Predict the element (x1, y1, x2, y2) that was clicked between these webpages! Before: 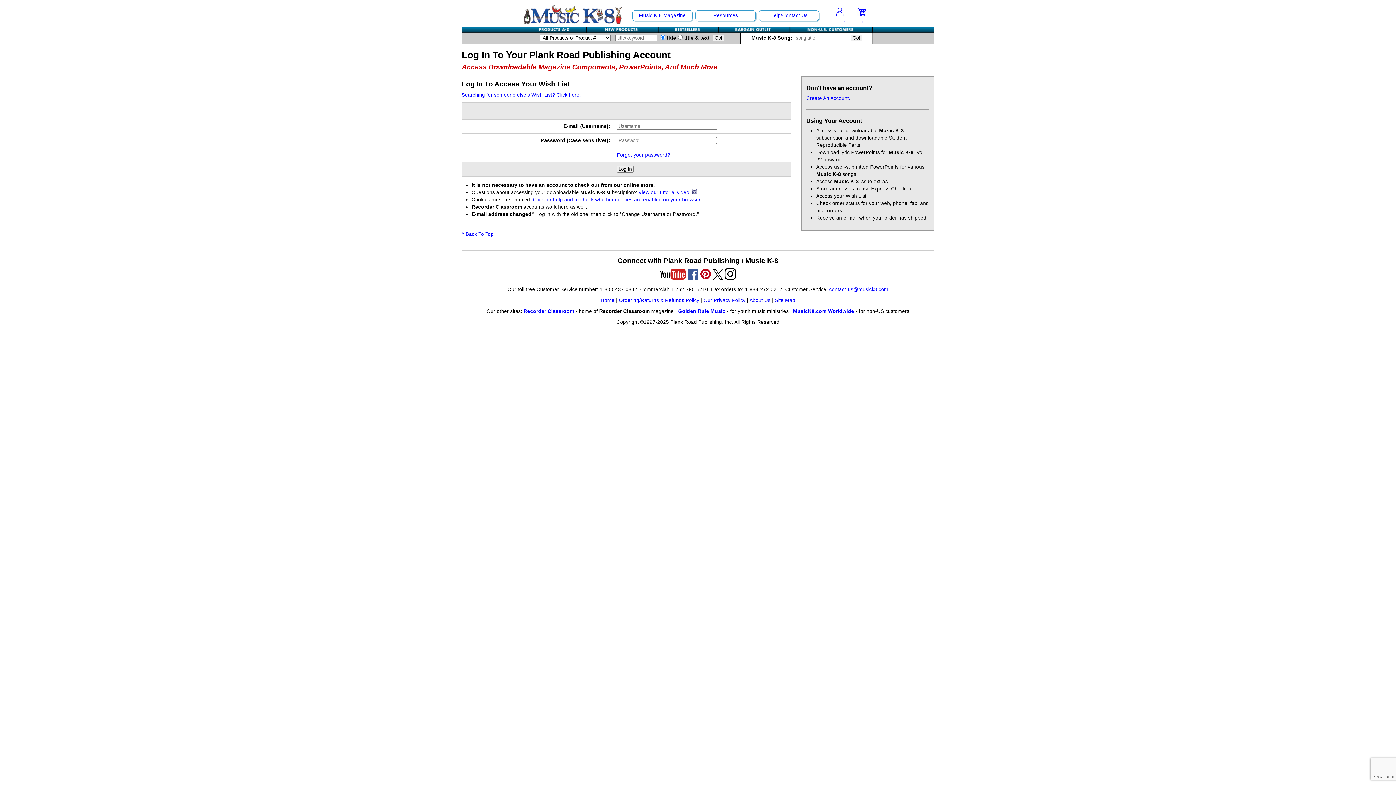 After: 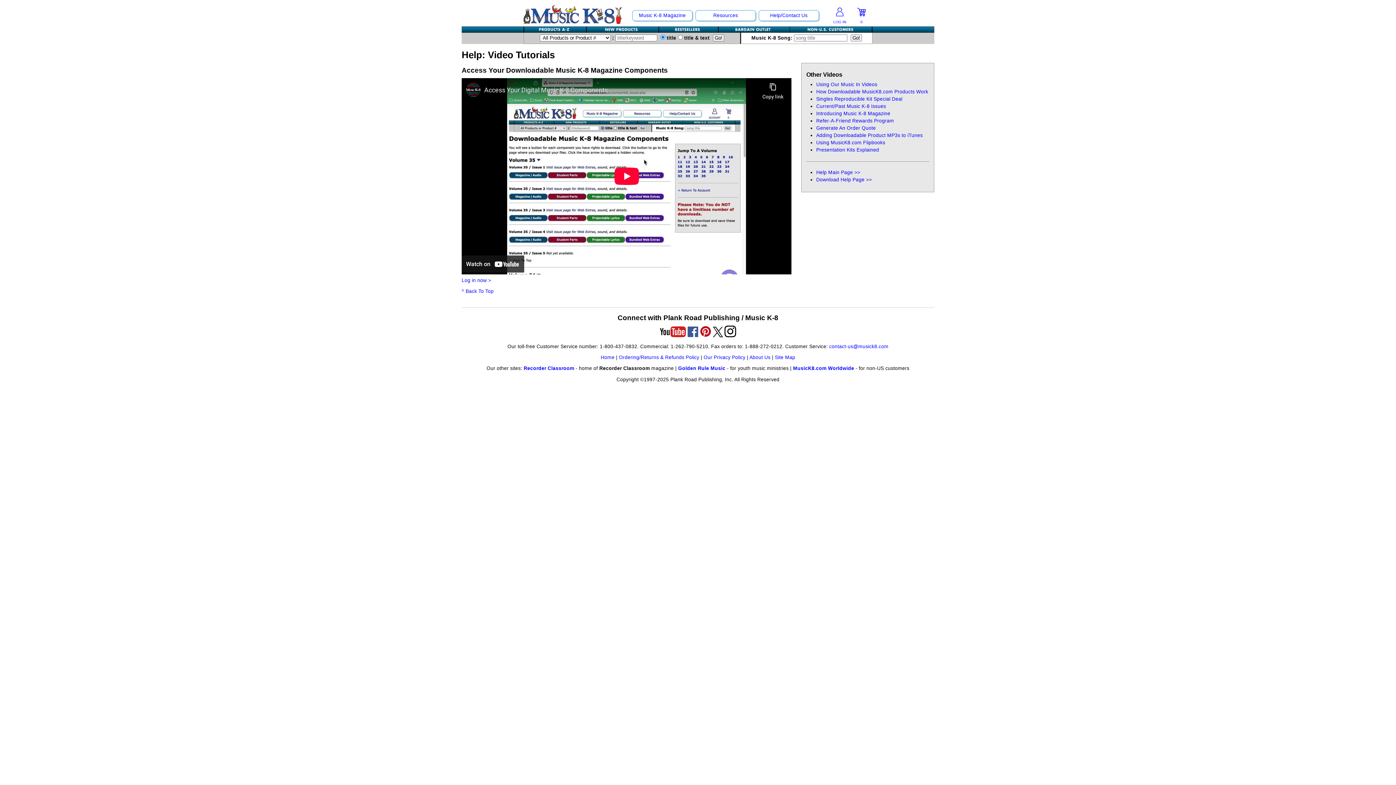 Action: label: View our tutorial video.  bbox: (638, 189, 697, 195)